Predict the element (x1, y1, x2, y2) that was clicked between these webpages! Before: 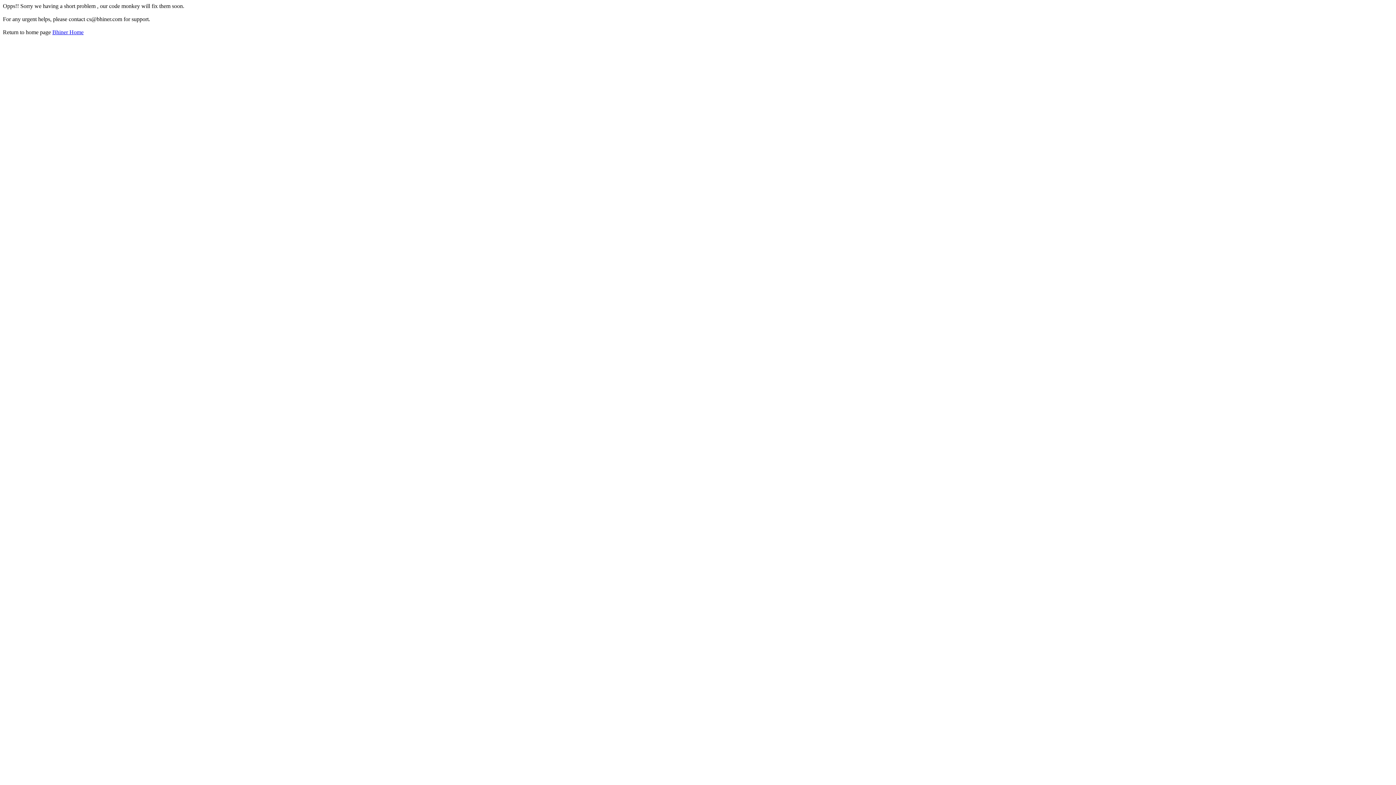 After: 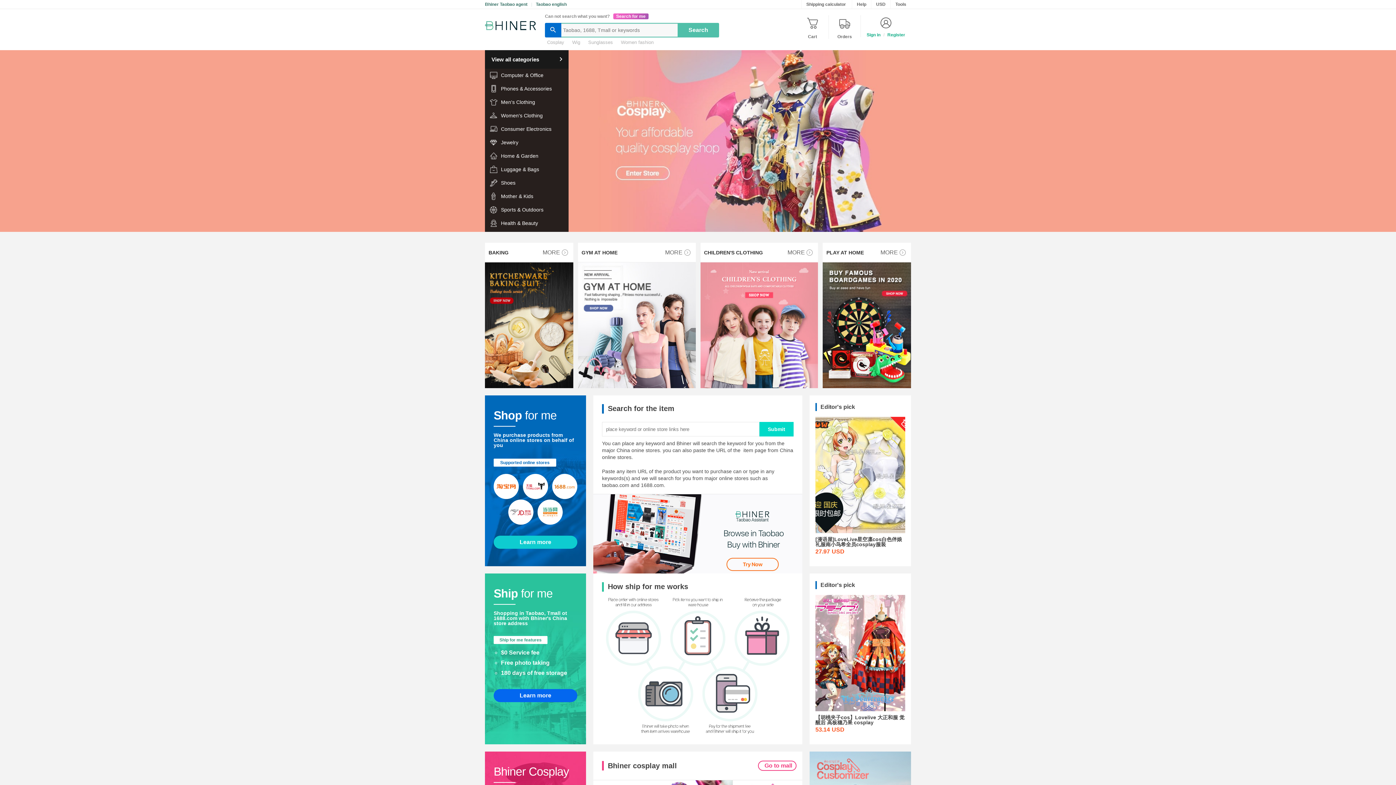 Action: label: Bhiner Home bbox: (52, 29, 83, 35)